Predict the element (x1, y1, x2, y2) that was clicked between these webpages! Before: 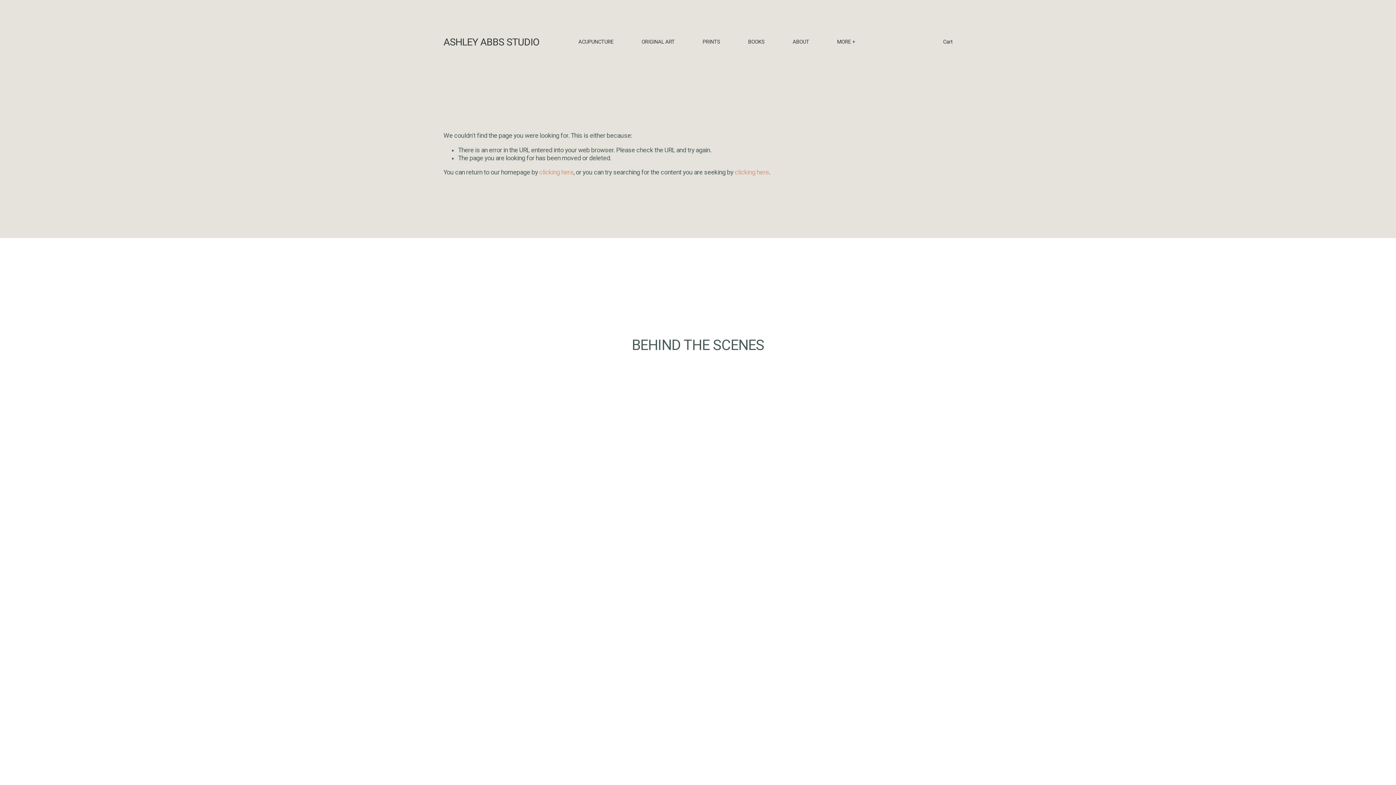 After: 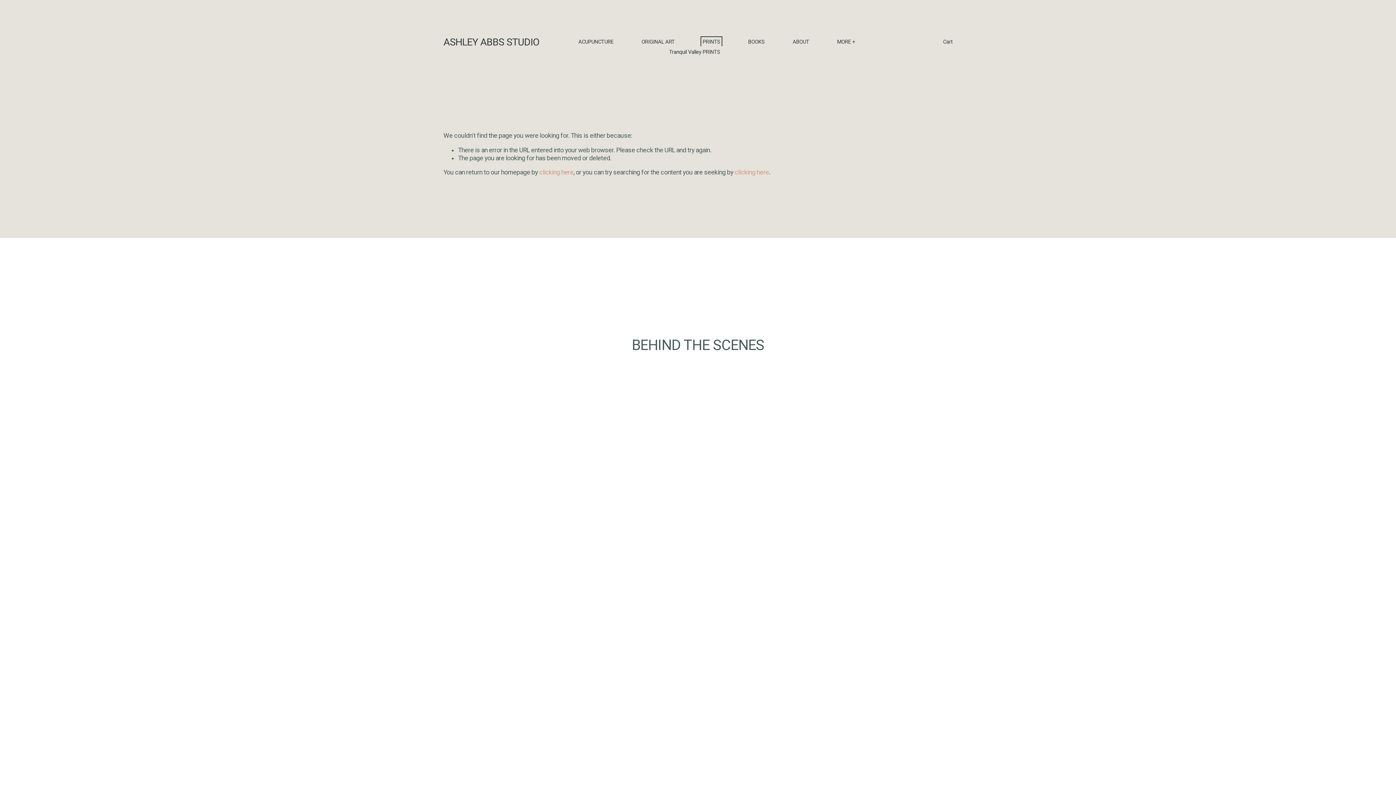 Action: bbox: (702, 38, 720, 46) label: folder dropdown